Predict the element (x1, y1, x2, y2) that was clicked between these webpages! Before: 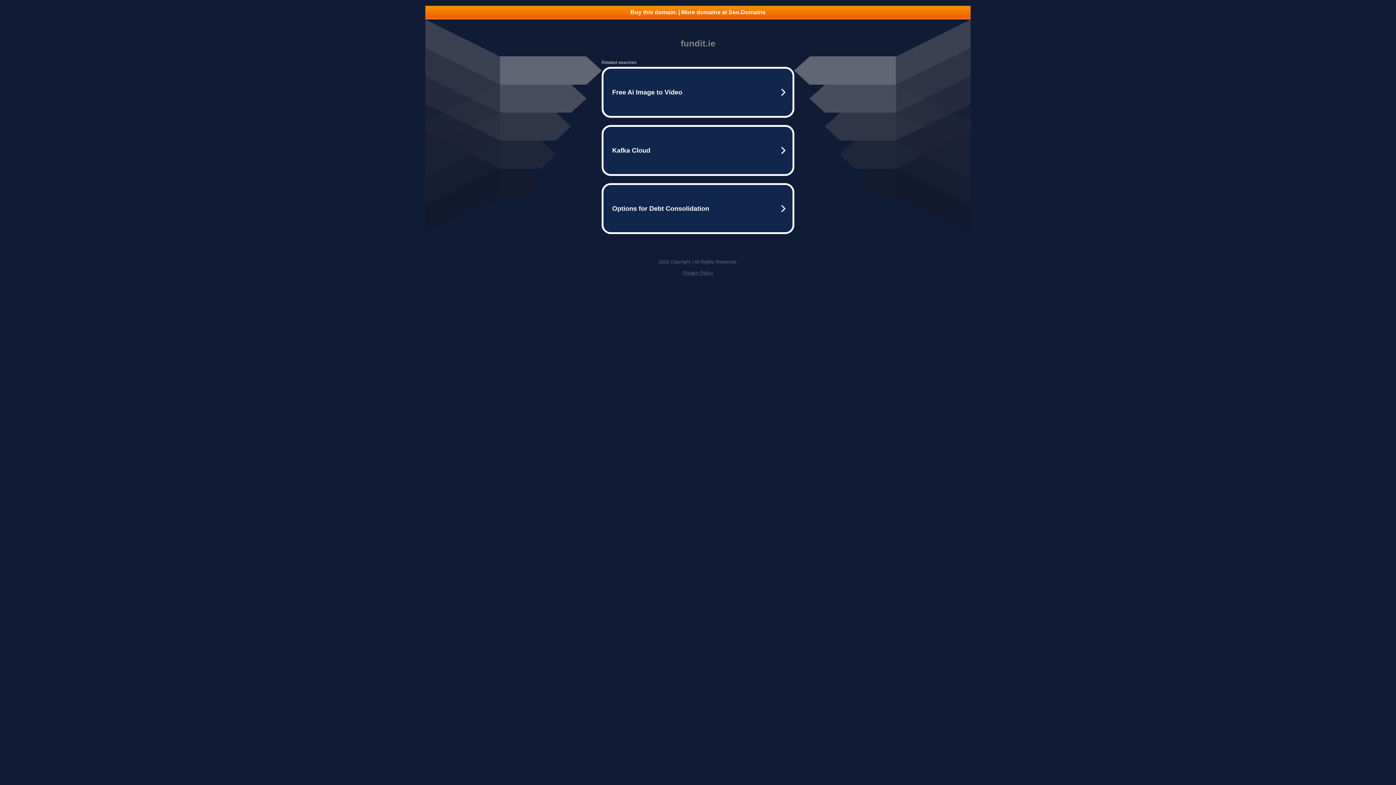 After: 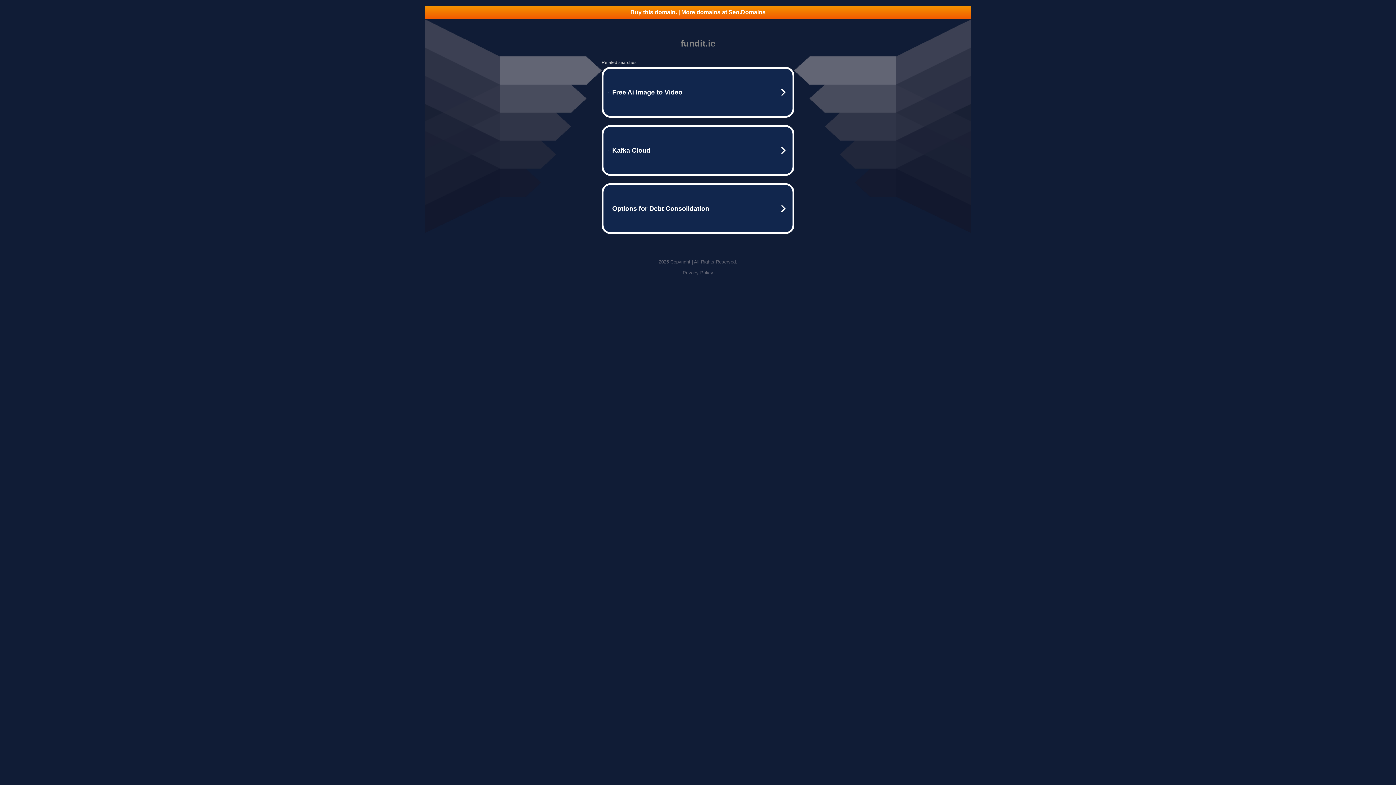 Action: label: Privacy Policy bbox: (682, 270, 713, 275)